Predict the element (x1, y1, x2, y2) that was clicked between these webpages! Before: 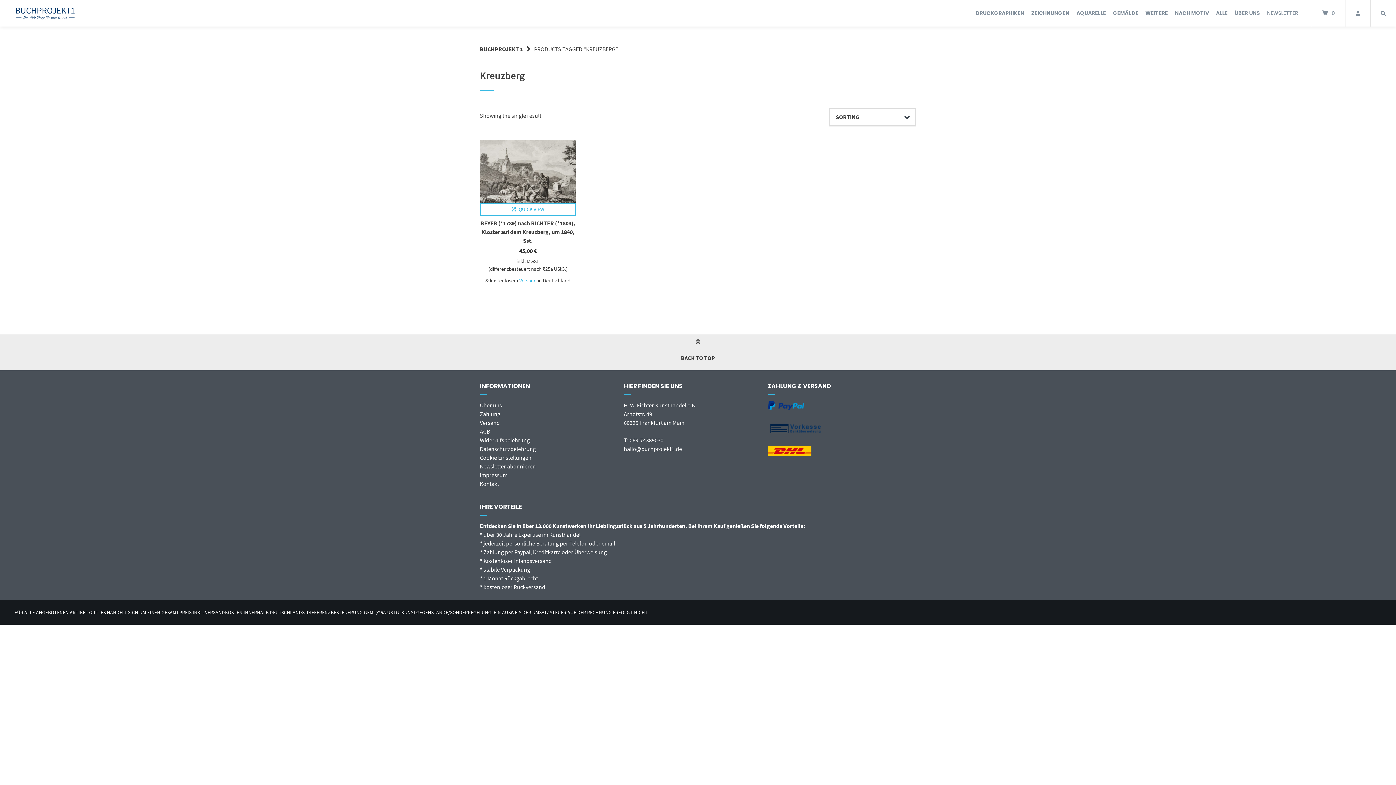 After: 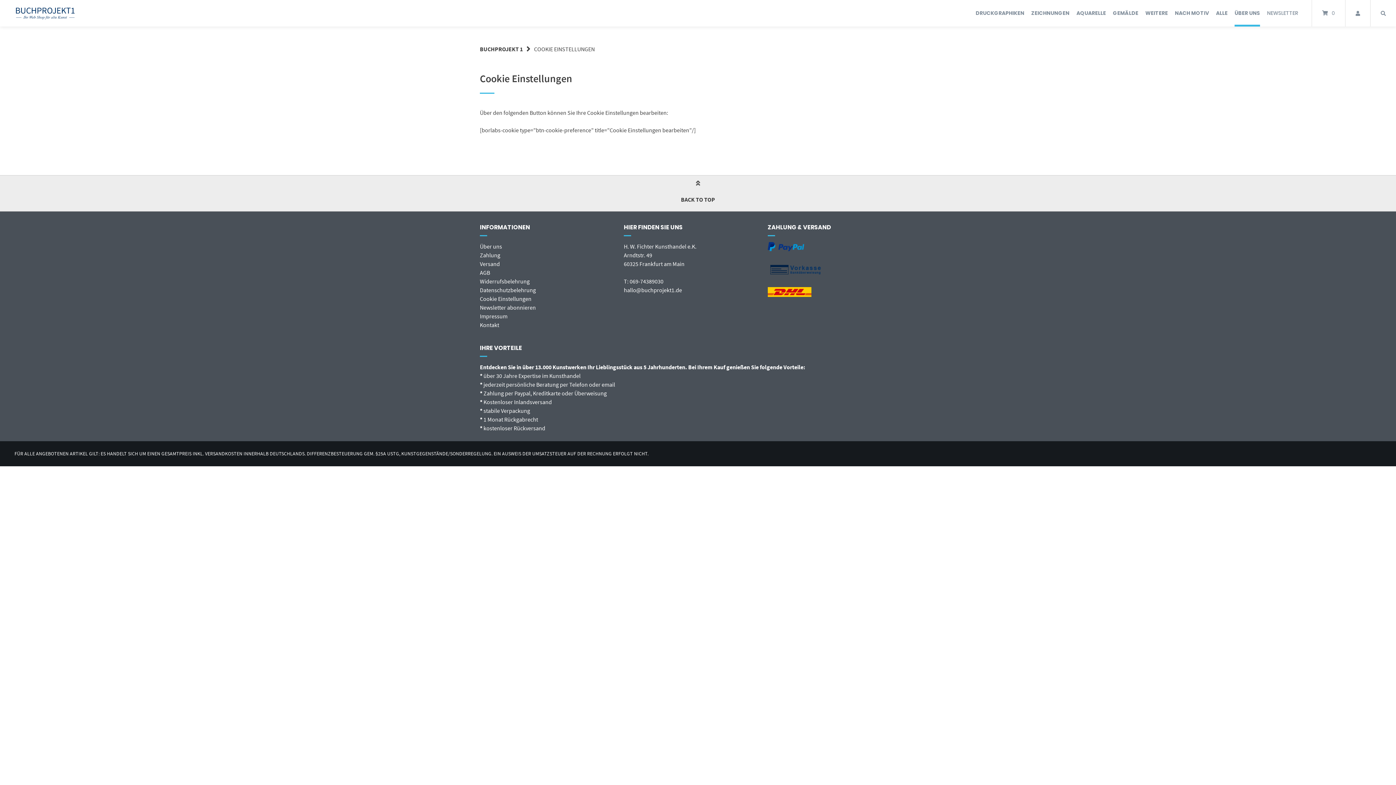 Action: label: Cookie Einstellungen bbox: (480, 454, 531, 461)